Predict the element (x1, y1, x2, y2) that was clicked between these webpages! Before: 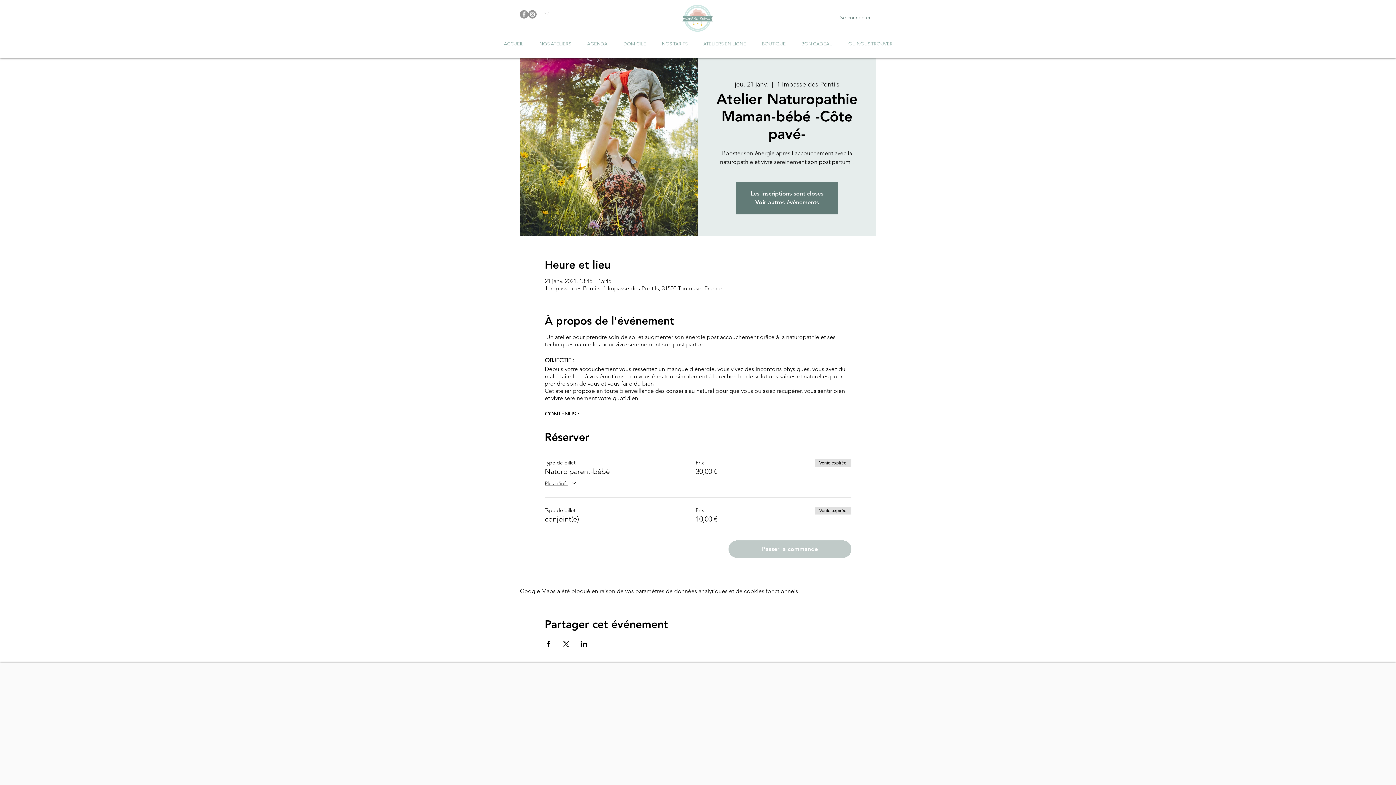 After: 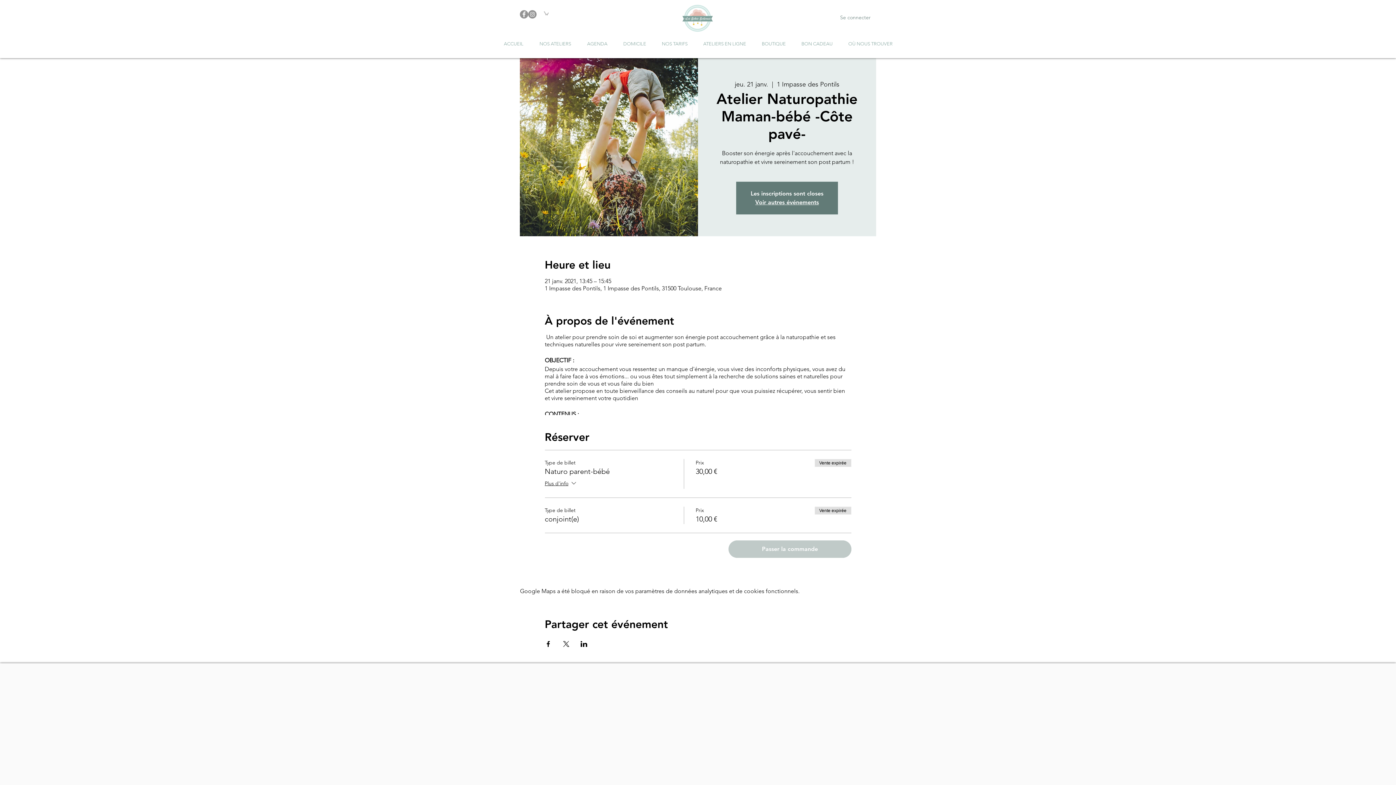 Action: bbox: (528, 10, 536, 18) label: Instagram